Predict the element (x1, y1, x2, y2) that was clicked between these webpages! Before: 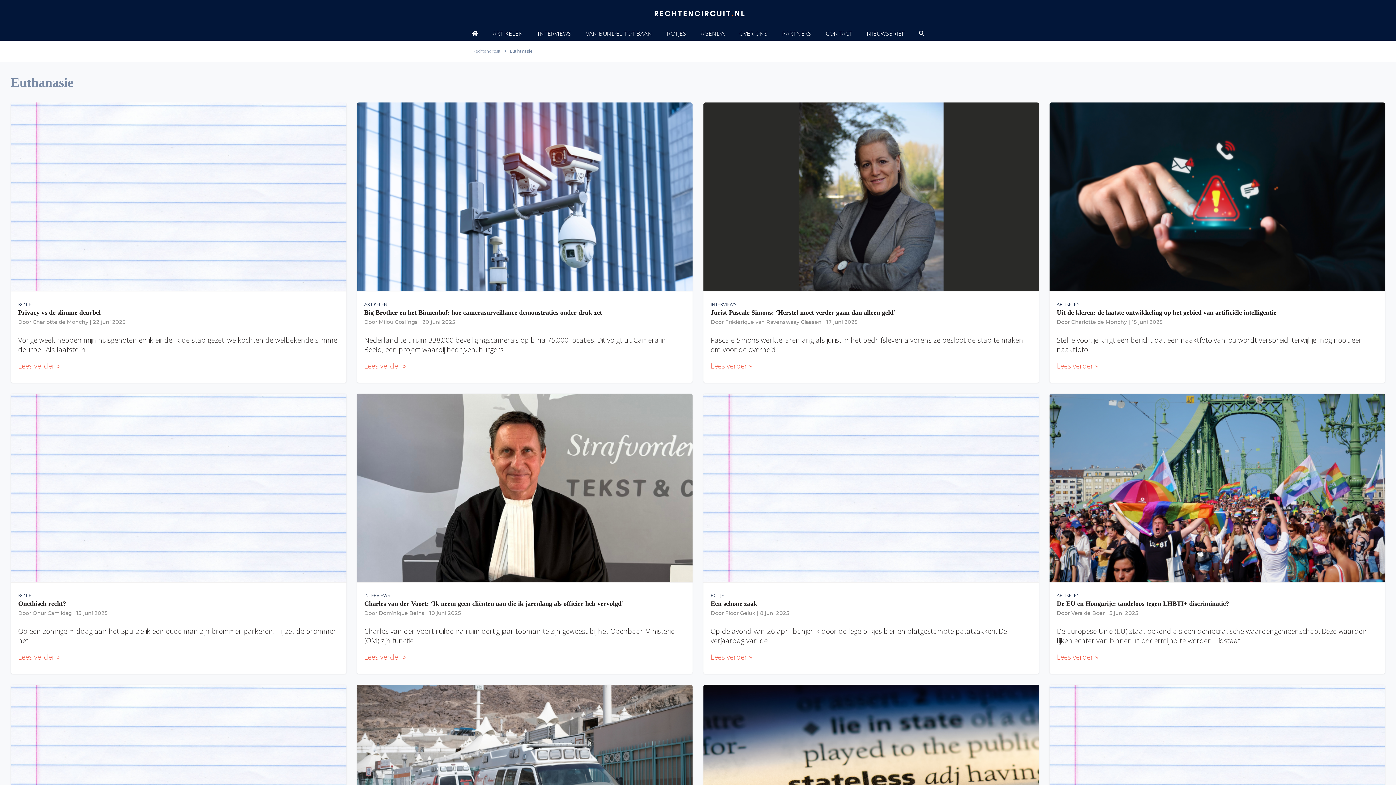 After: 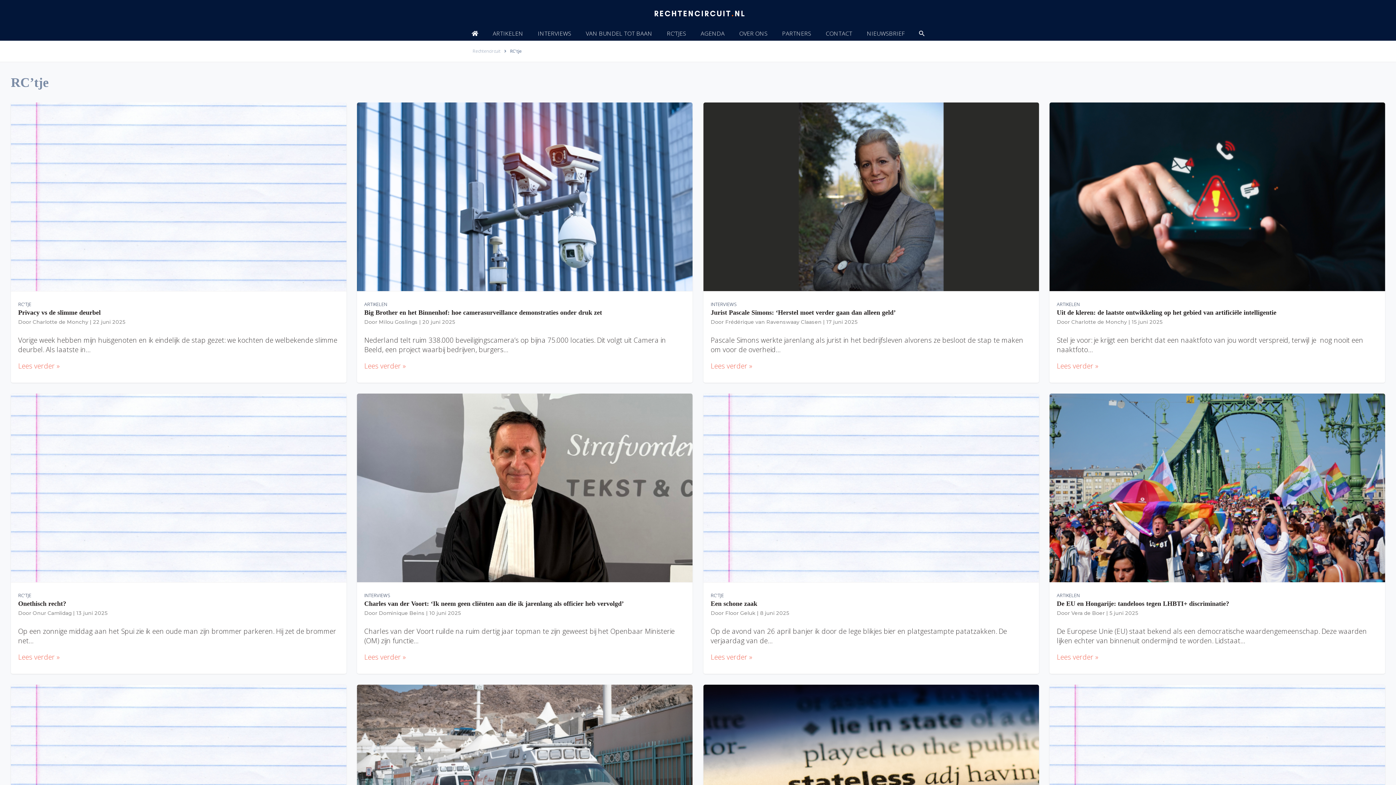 Action: bbox: (18, 592, 31, 598) label: RC'TJE